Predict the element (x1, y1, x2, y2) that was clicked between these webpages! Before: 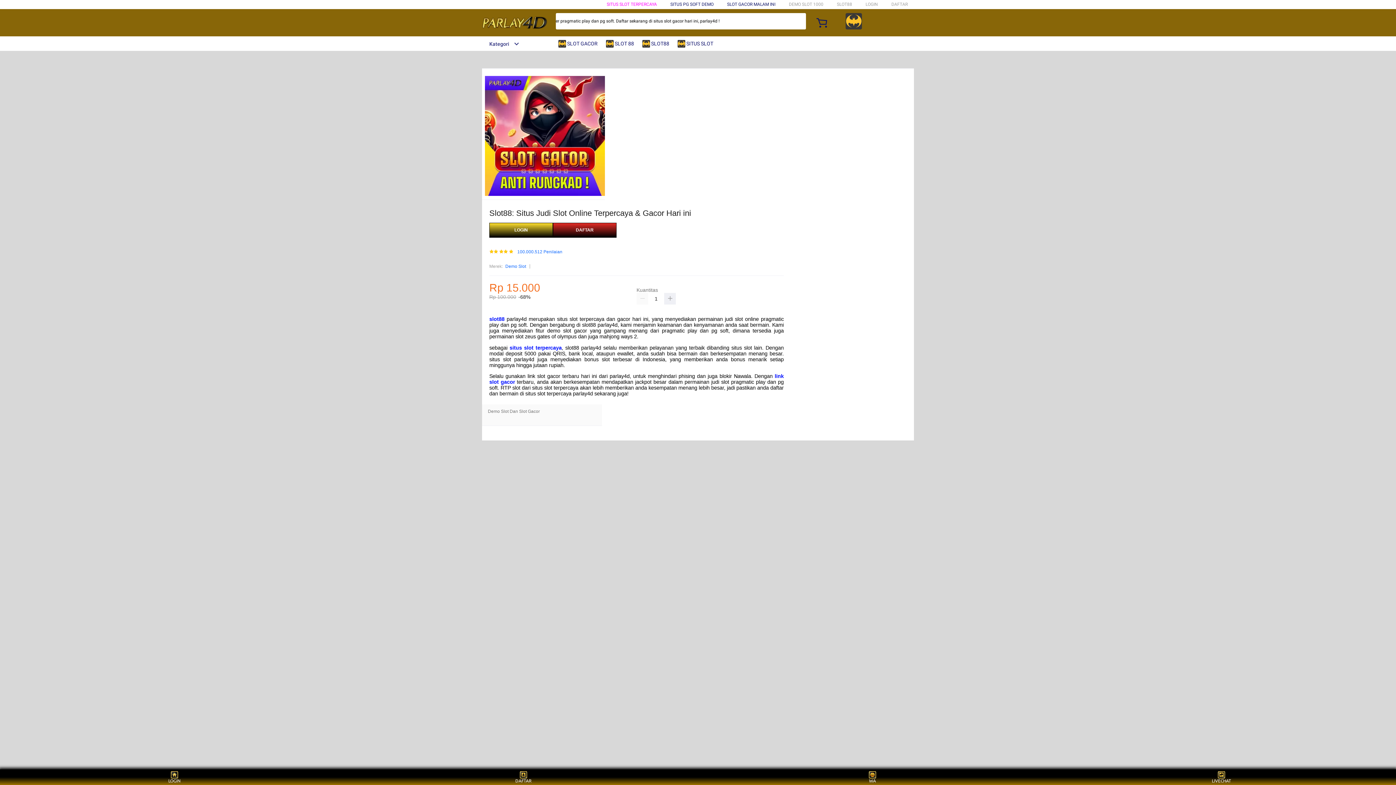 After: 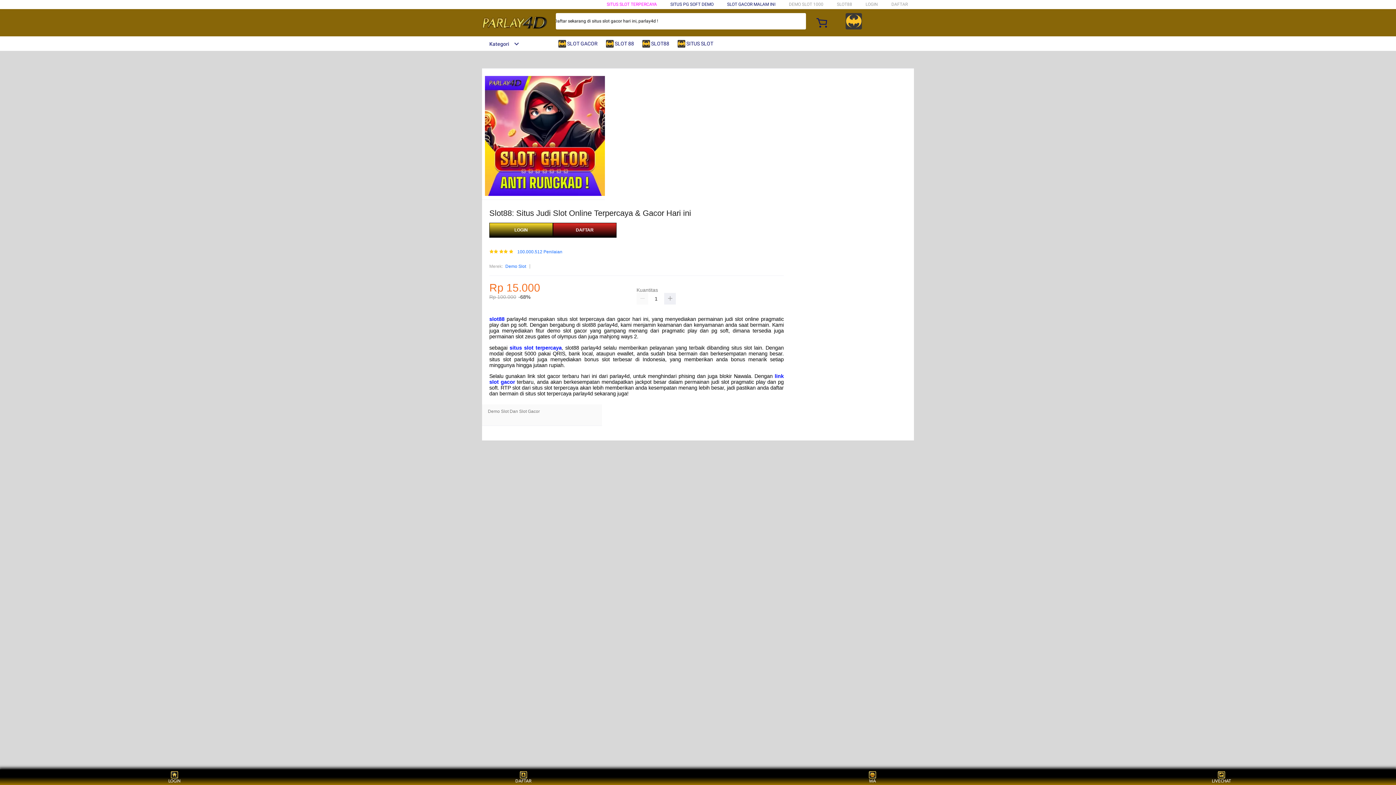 Action: bbox: (482, 41, 519, 46) label: Kategori